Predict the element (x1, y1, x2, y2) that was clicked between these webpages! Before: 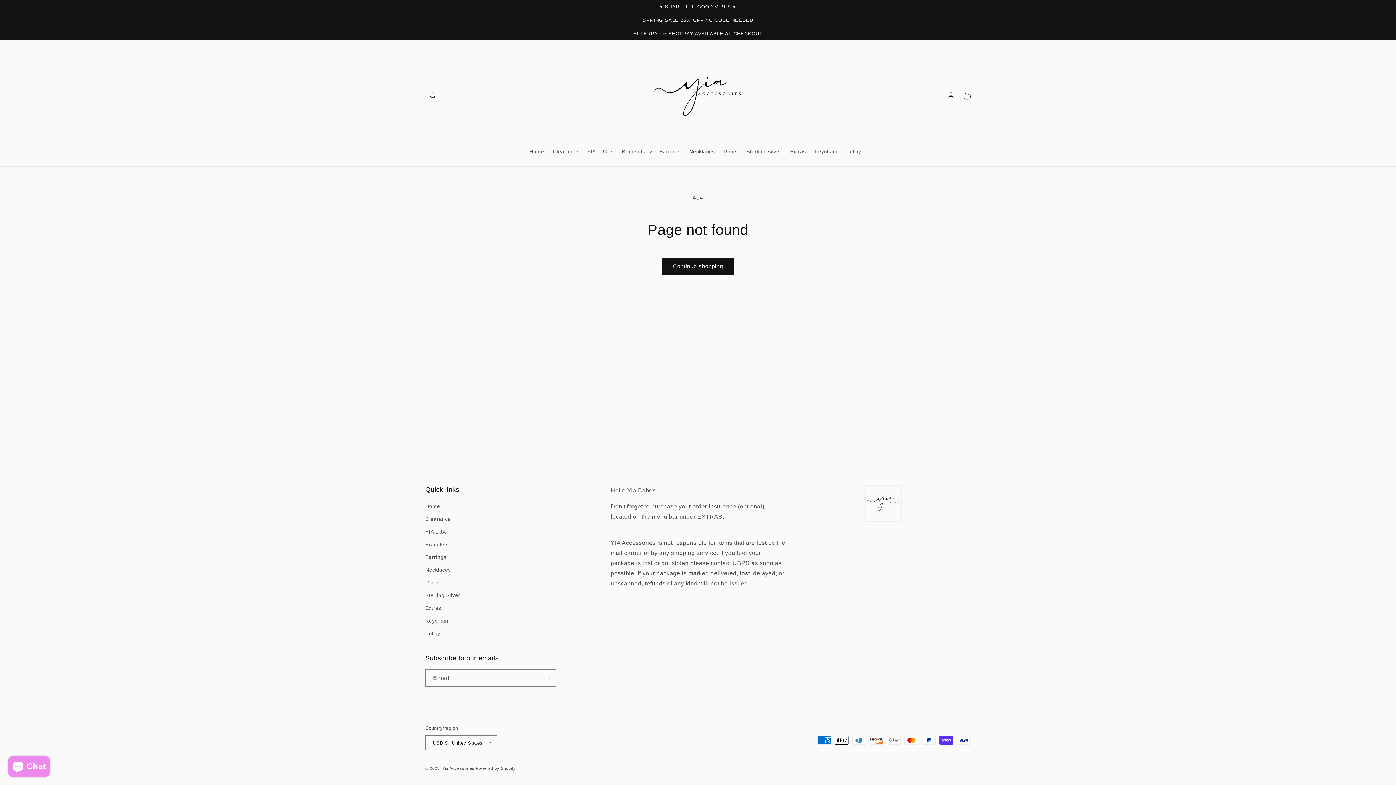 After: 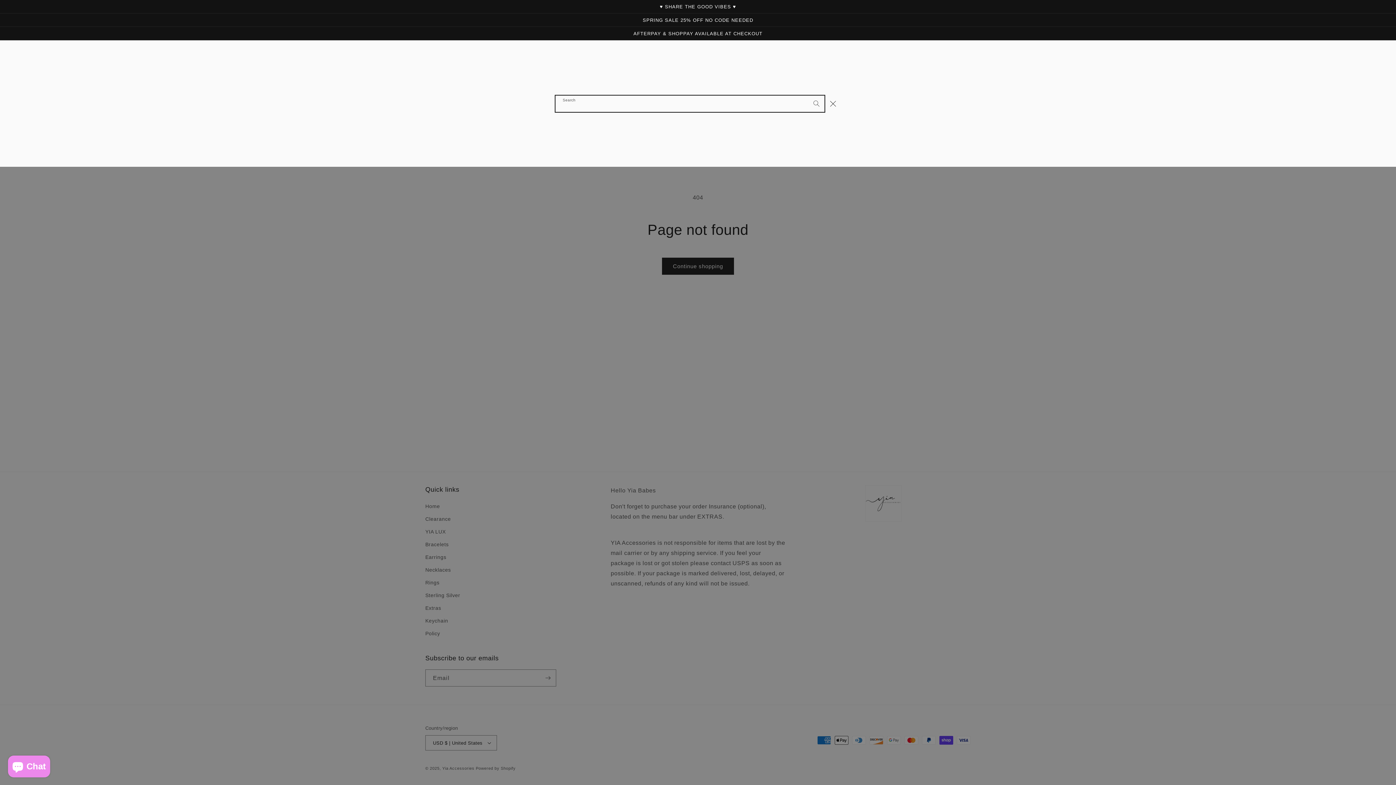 Action: label: Search bbox: (425, 87, 441, 103)